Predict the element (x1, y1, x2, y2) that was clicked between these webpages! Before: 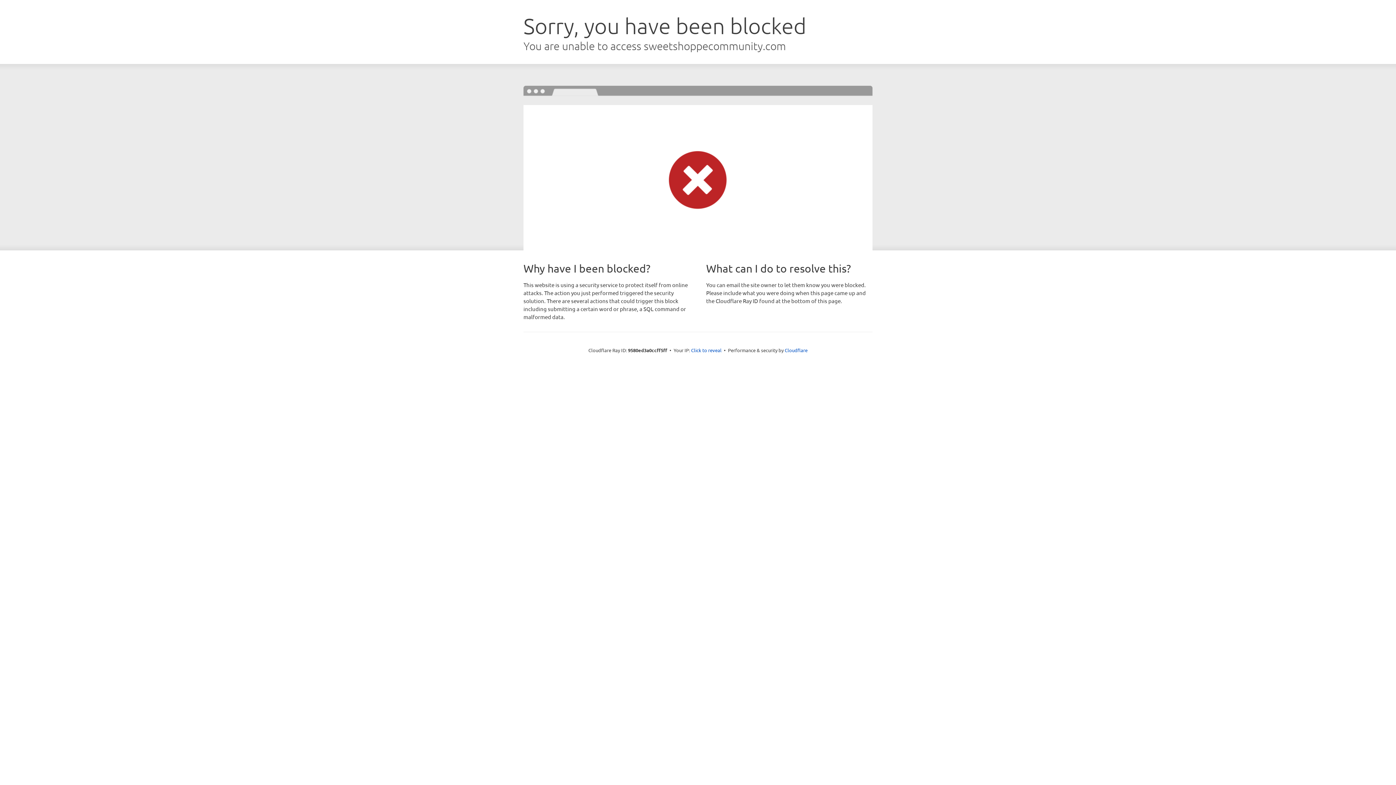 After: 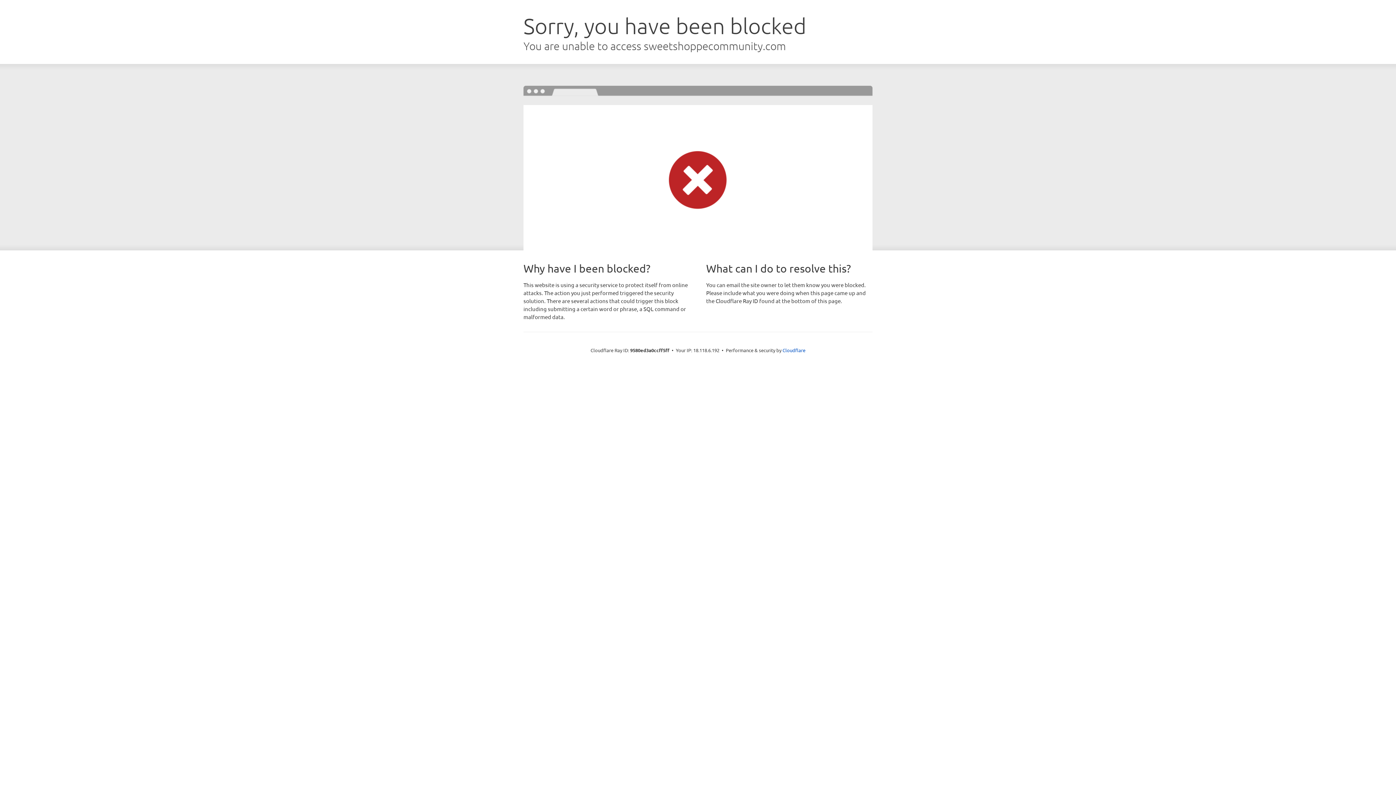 Action: bbox: (691, 346, 721, 353) label: Click to reveal